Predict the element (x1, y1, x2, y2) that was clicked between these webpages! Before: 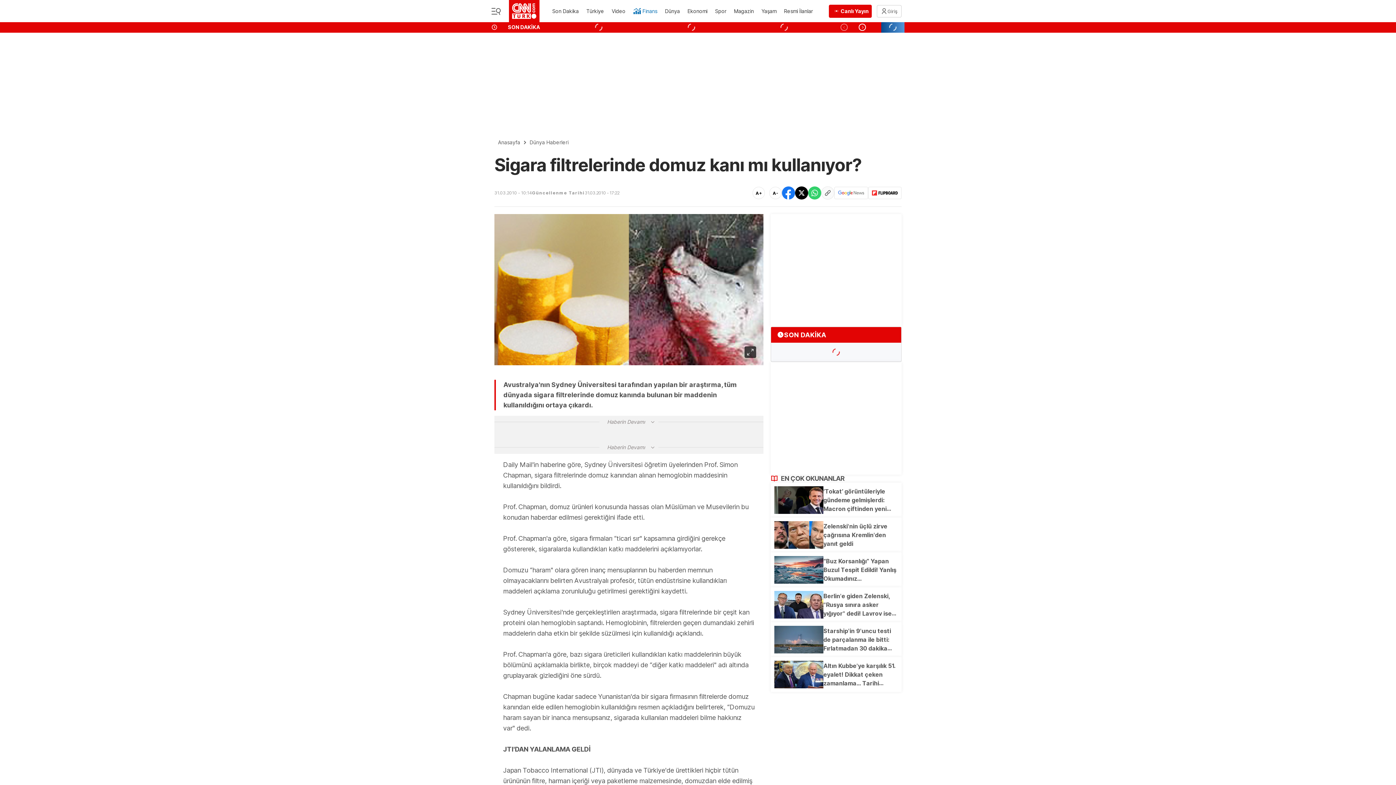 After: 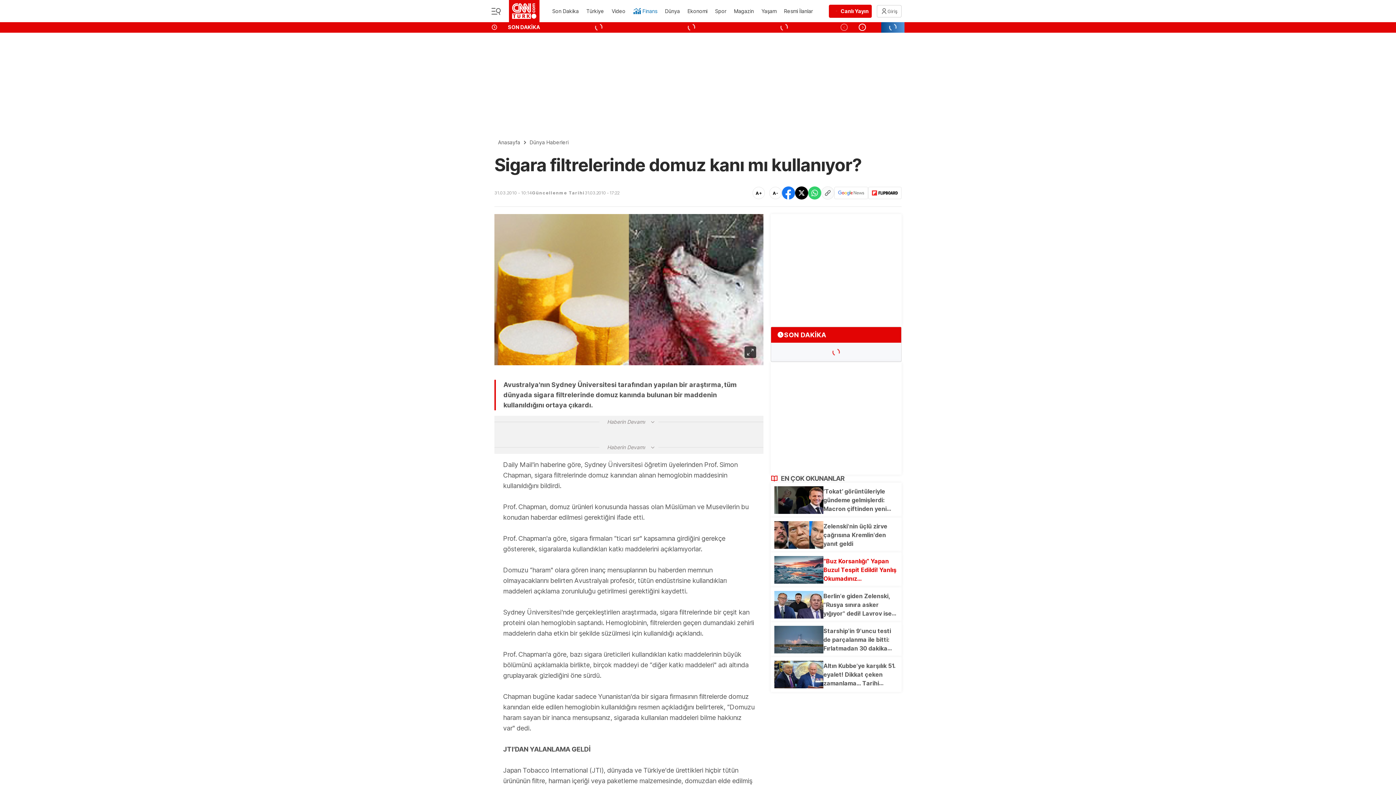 Action: bbox: (774, 556, 898, 583) label: “Buz Korsanlığı” Yapan Buzul Tespit Edildi! Yanlış Okumadınız...